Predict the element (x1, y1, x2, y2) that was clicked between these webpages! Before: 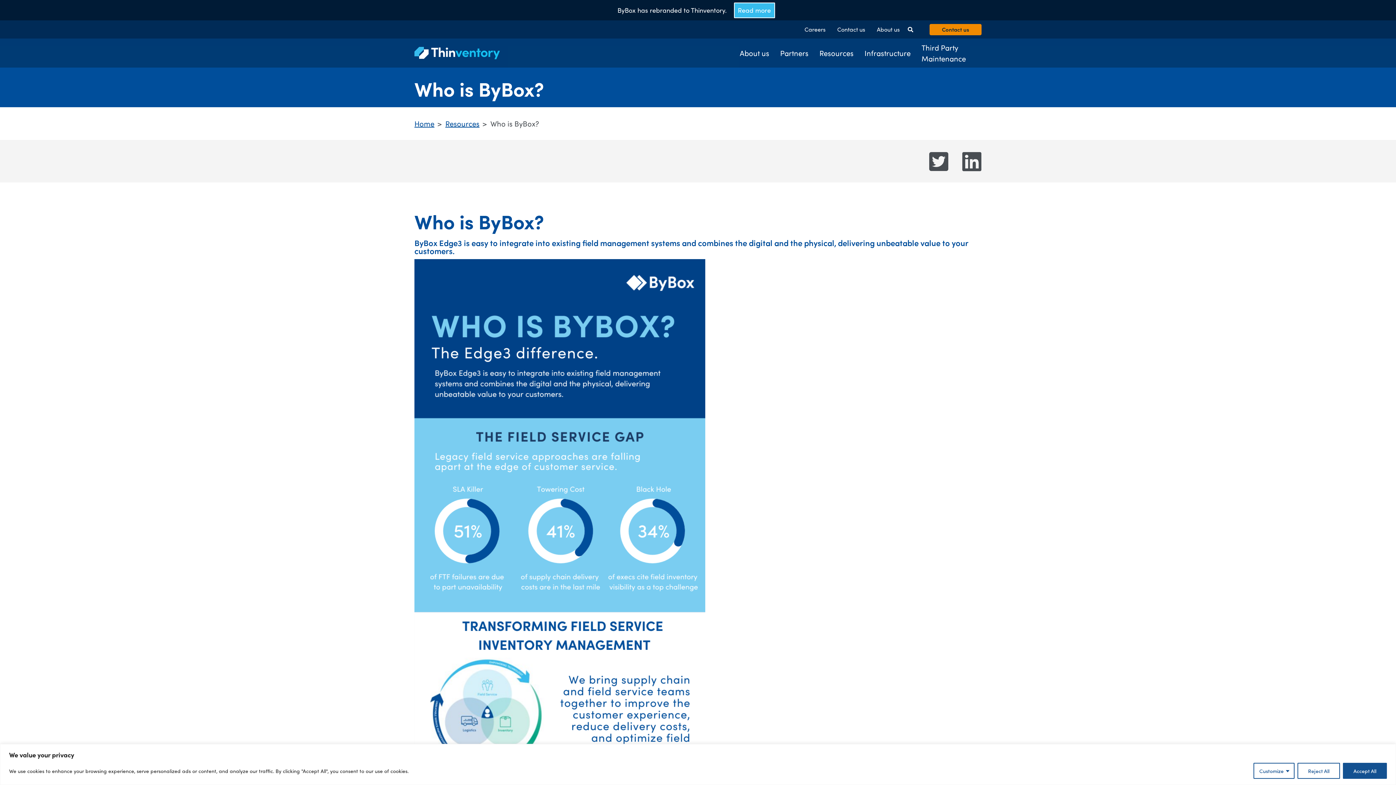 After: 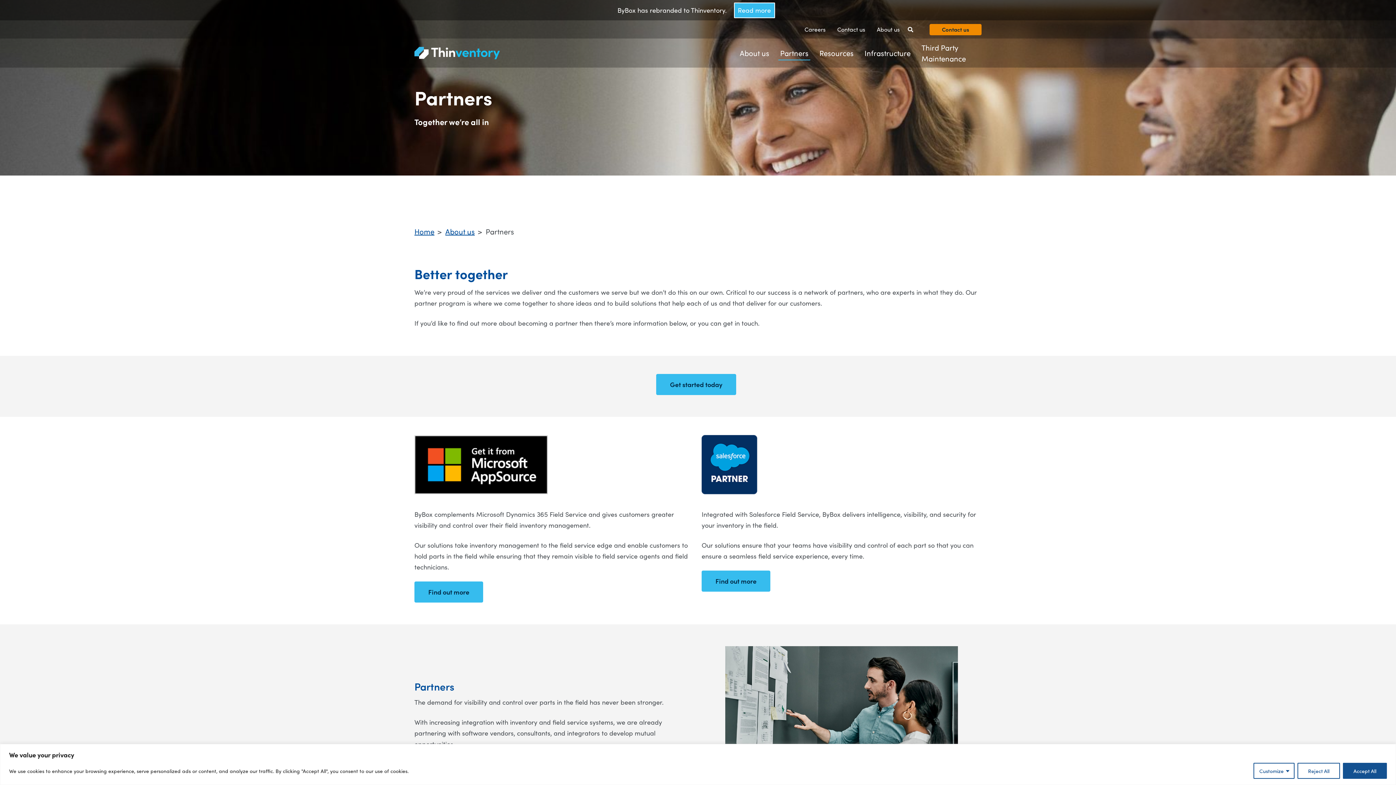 Action: bbox: (774, 45, 814, 60) label: Partners